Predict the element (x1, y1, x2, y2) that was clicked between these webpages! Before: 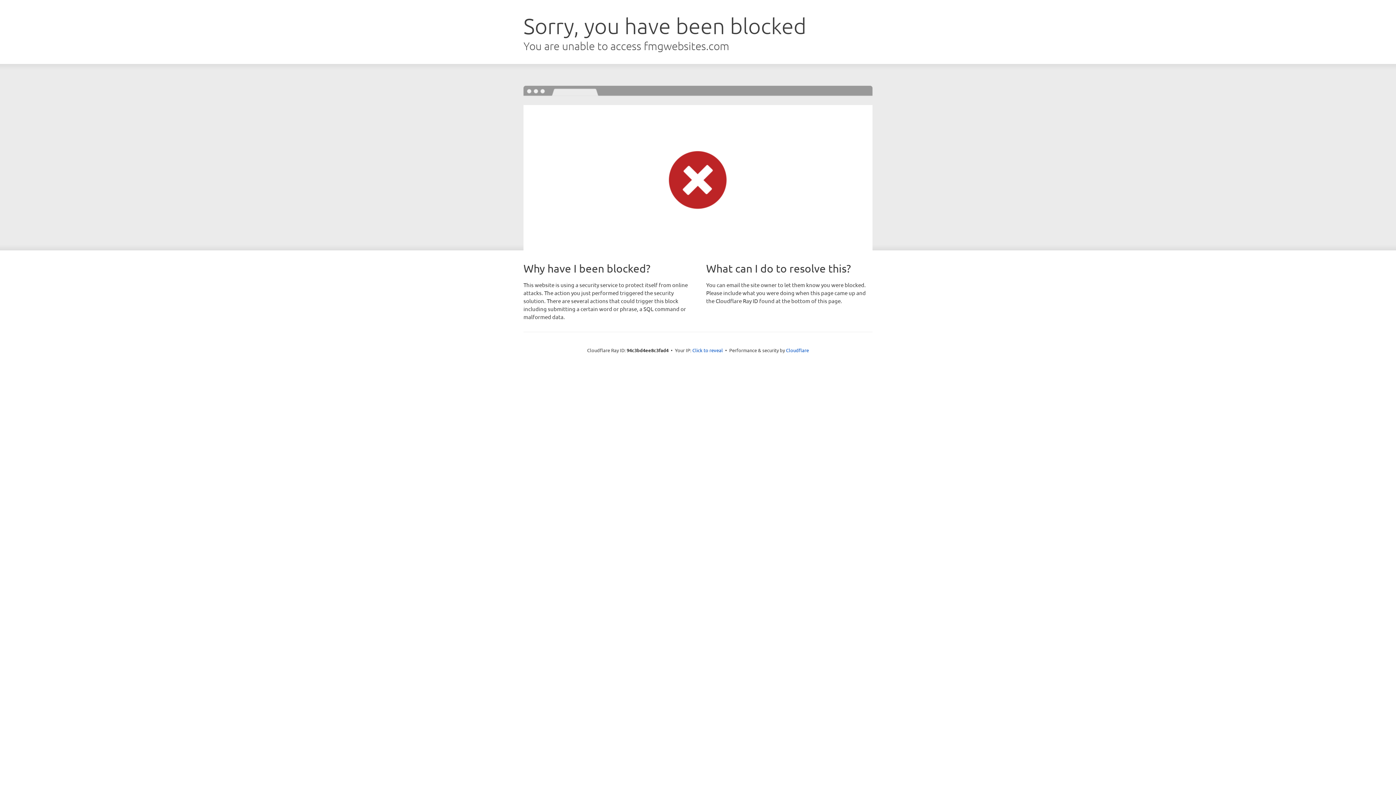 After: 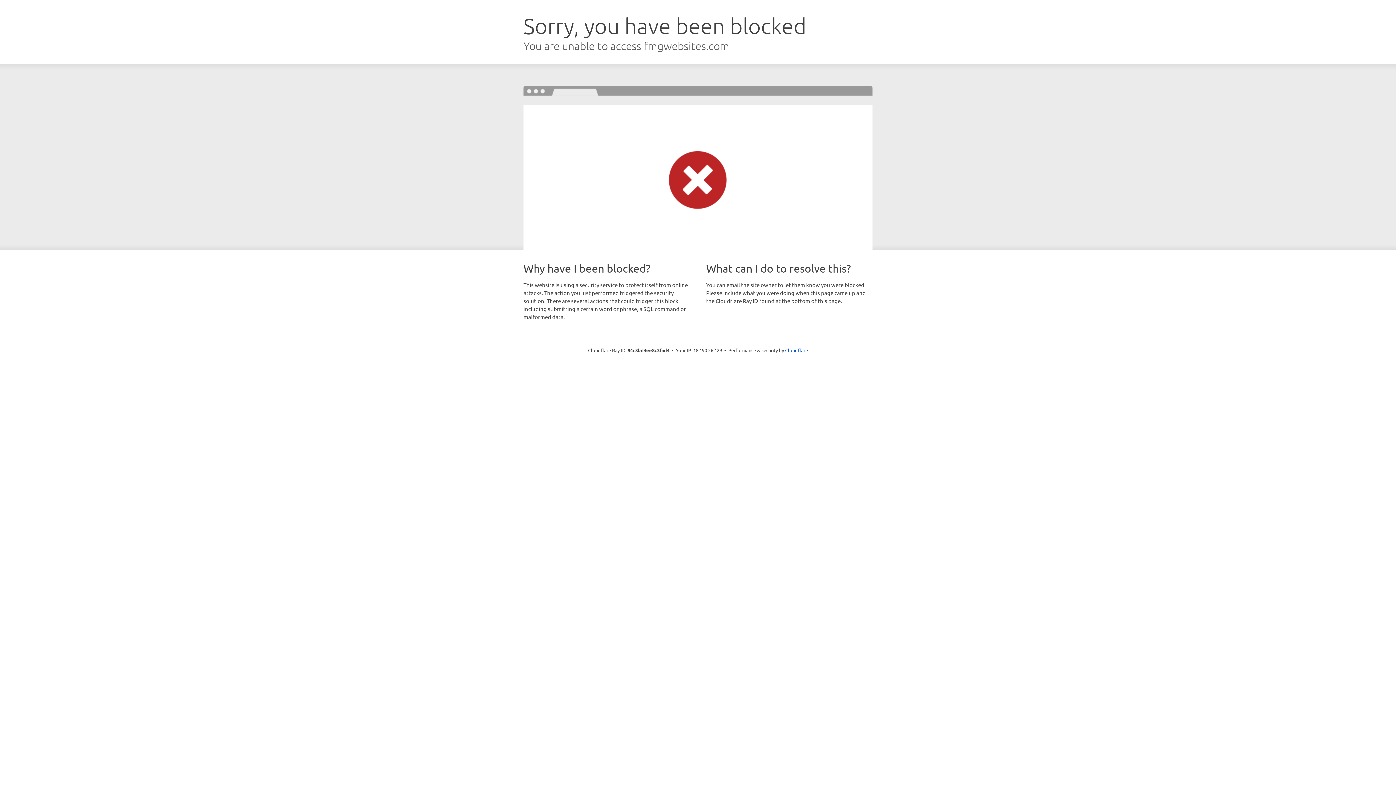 Action: bbox: (692, 346, 723, 353) label: Click to reveal